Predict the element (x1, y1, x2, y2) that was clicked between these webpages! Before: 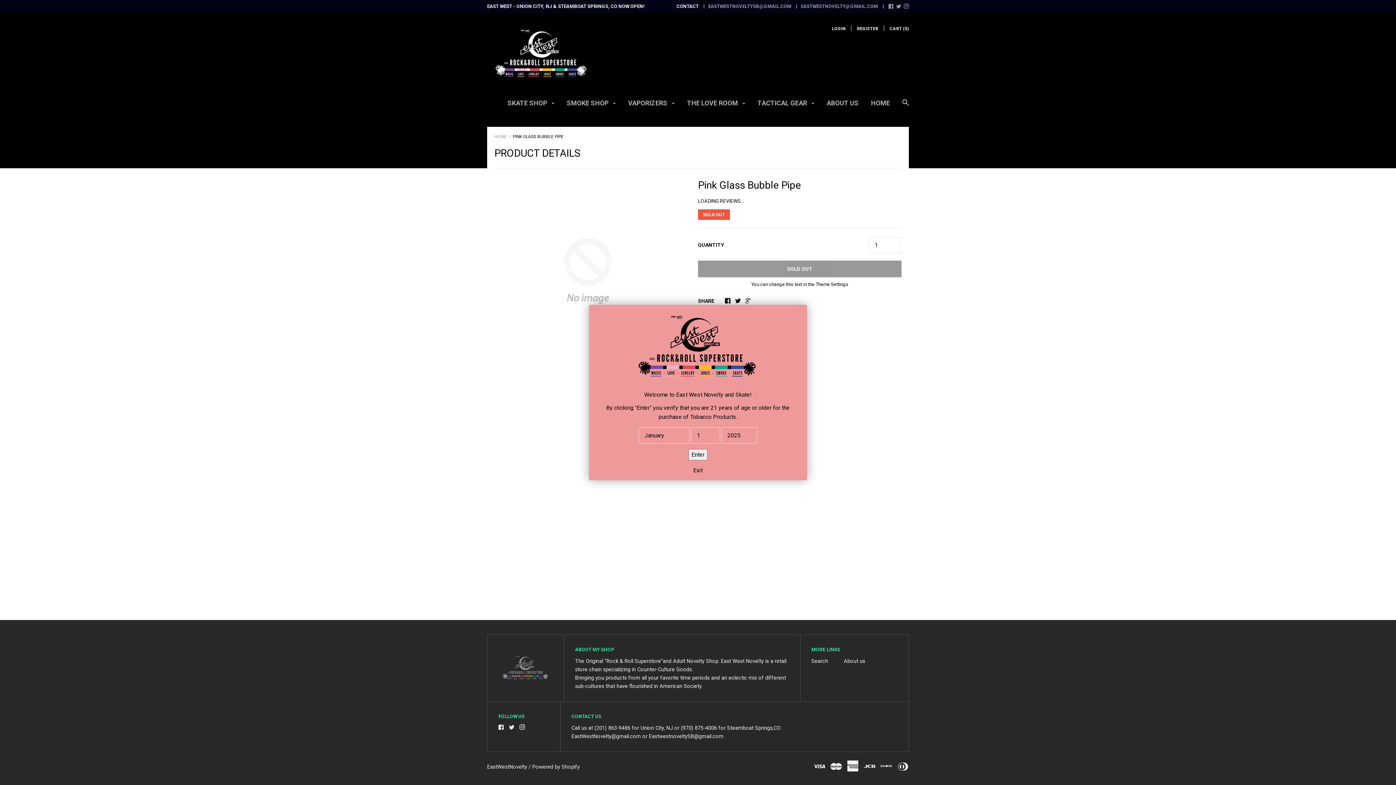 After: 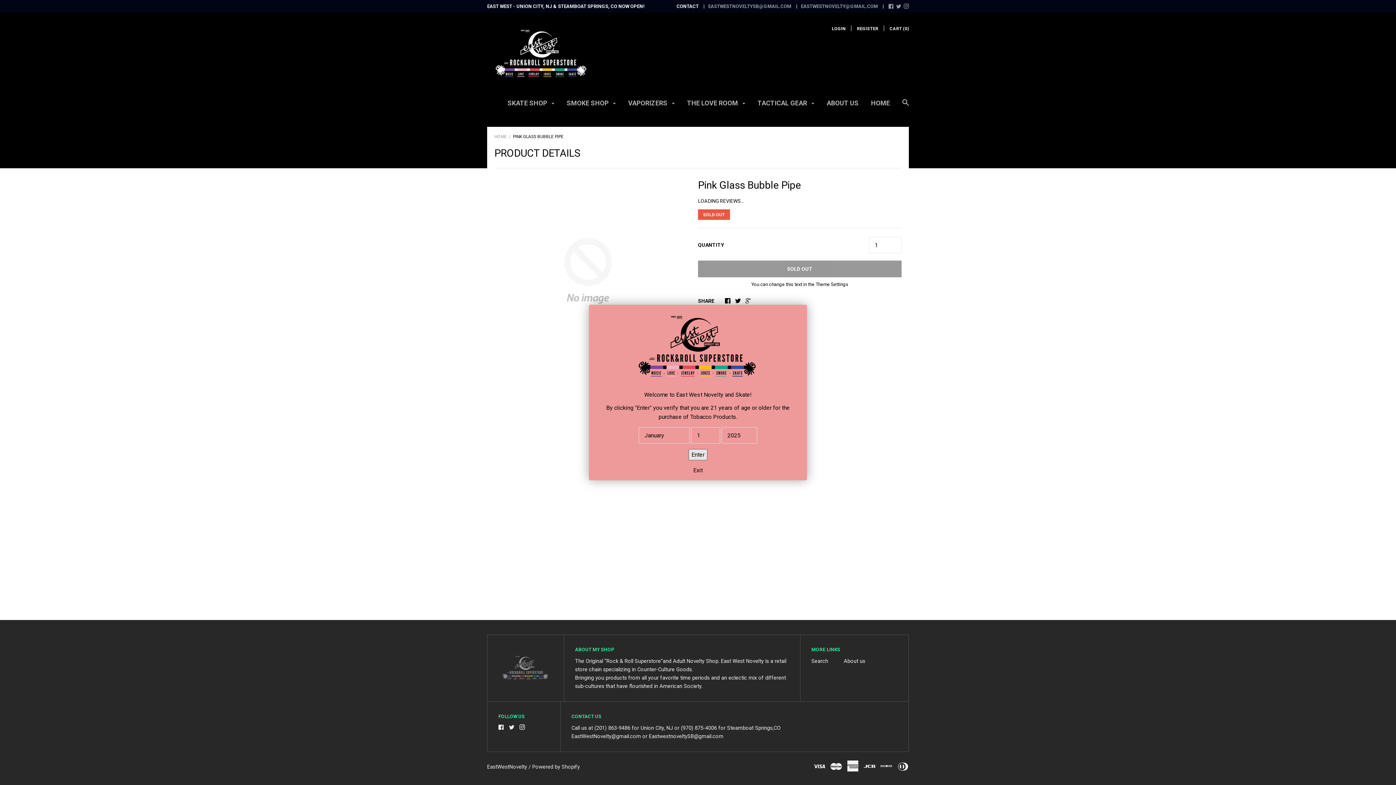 Action: label: Enter bbox: (688, 449, 707, 460)